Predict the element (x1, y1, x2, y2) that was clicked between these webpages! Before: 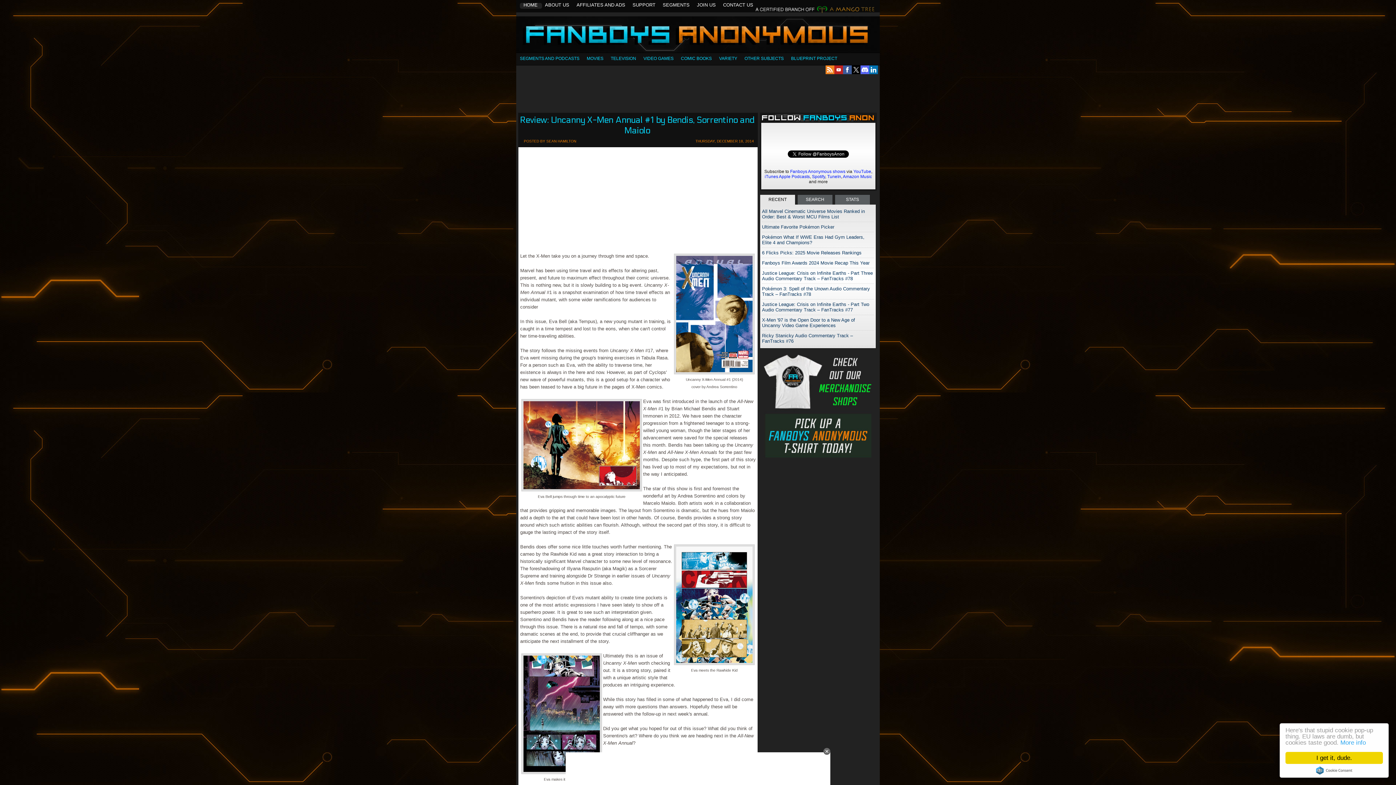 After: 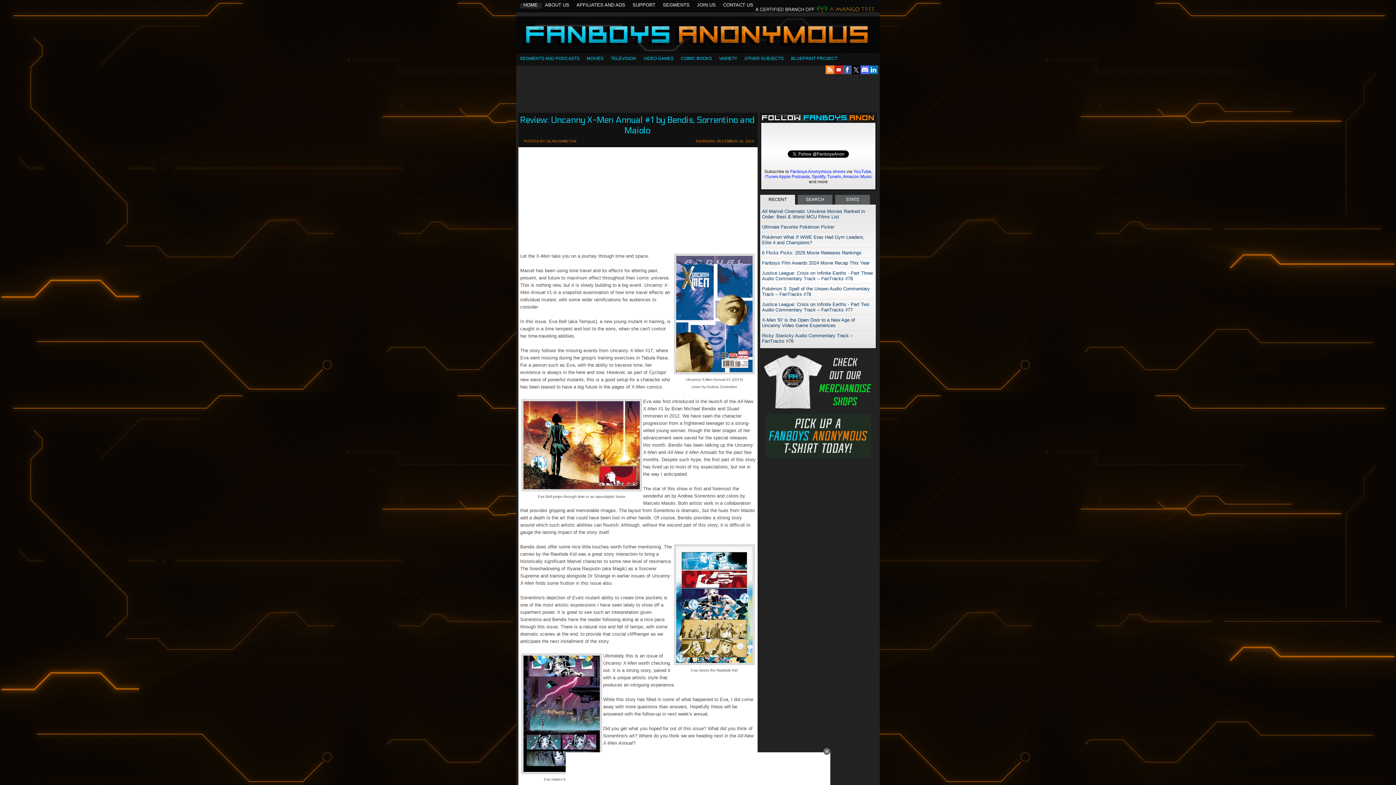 Action: bbox: (1285, 752, 1383, 764) label: I get it, dude.